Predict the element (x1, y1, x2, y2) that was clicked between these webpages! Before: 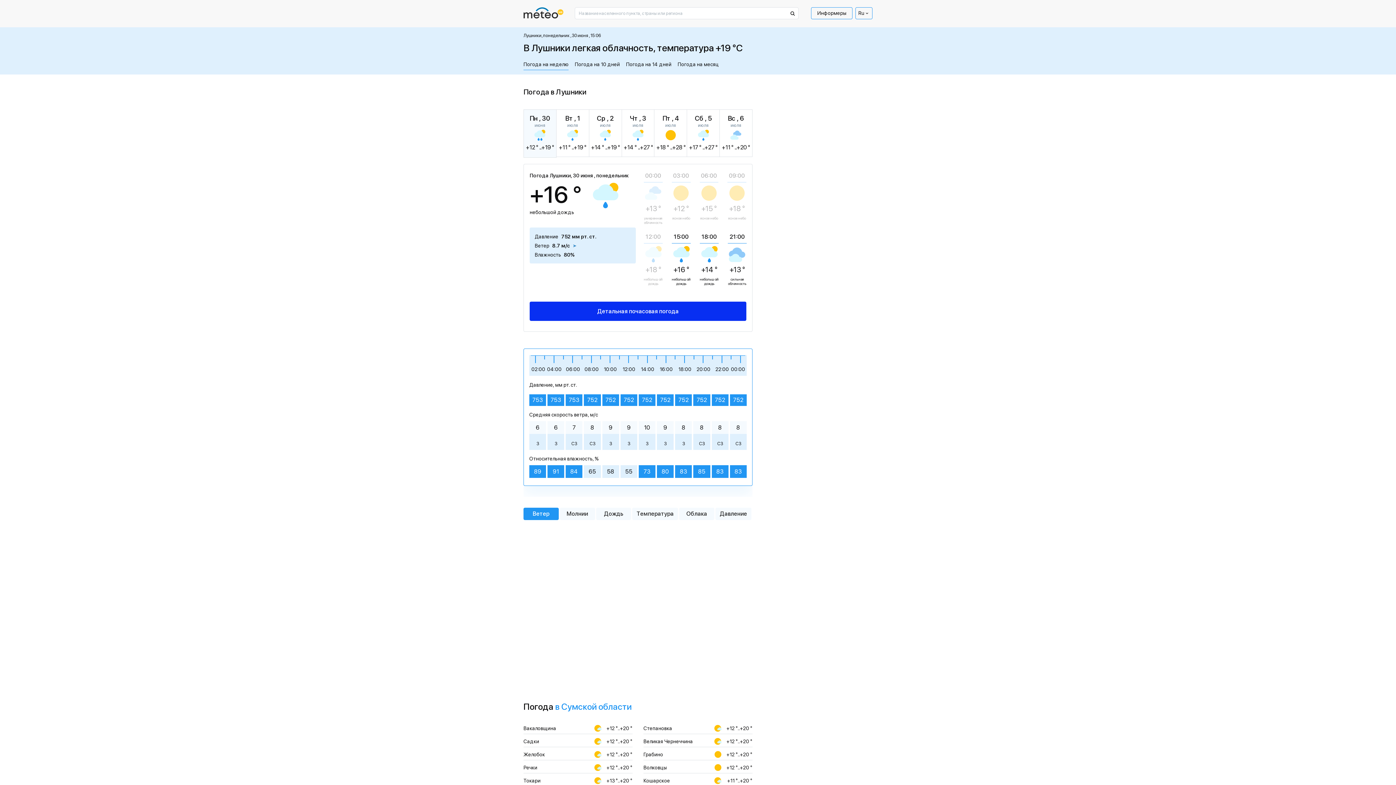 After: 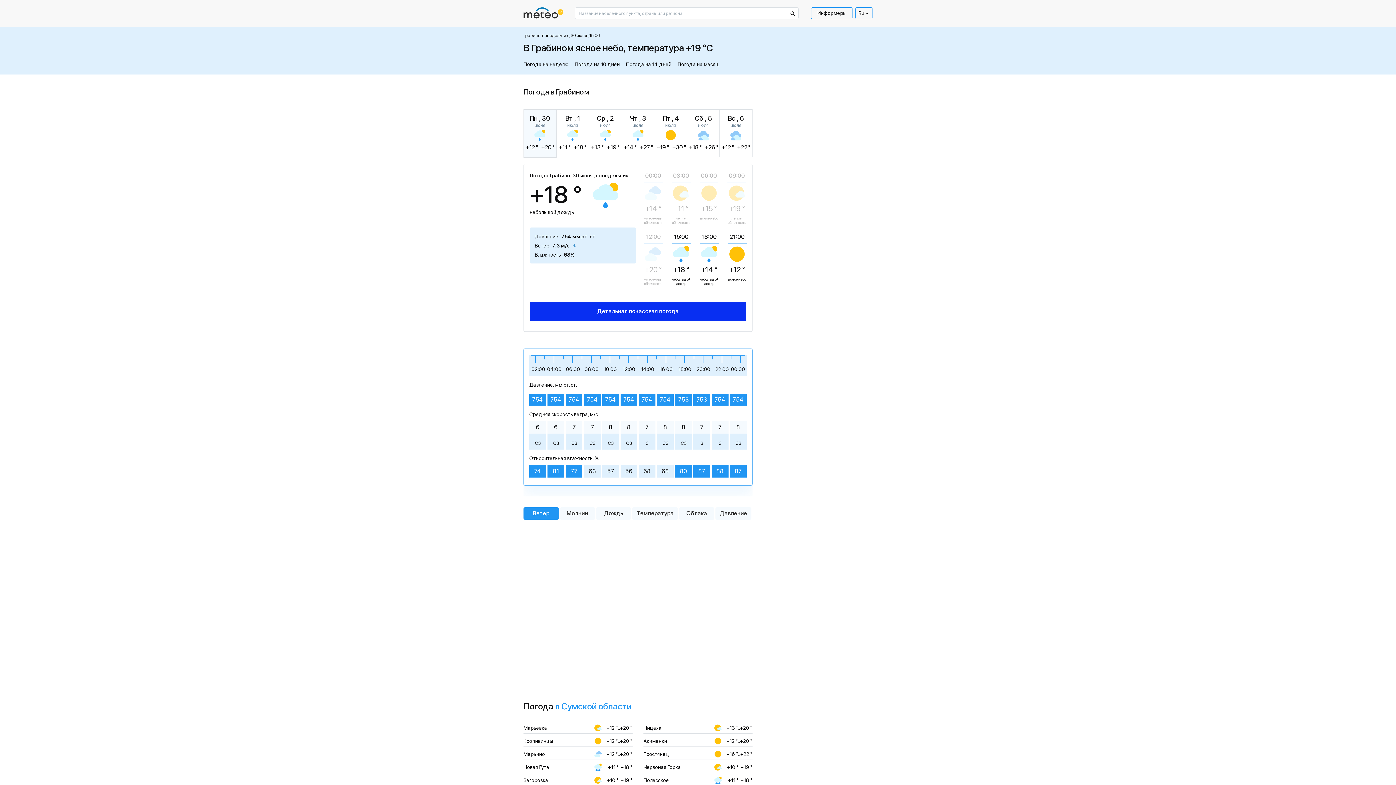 Action: bbox: (643, 751, 752, 758) label: Грабино
+12 °..+20 °